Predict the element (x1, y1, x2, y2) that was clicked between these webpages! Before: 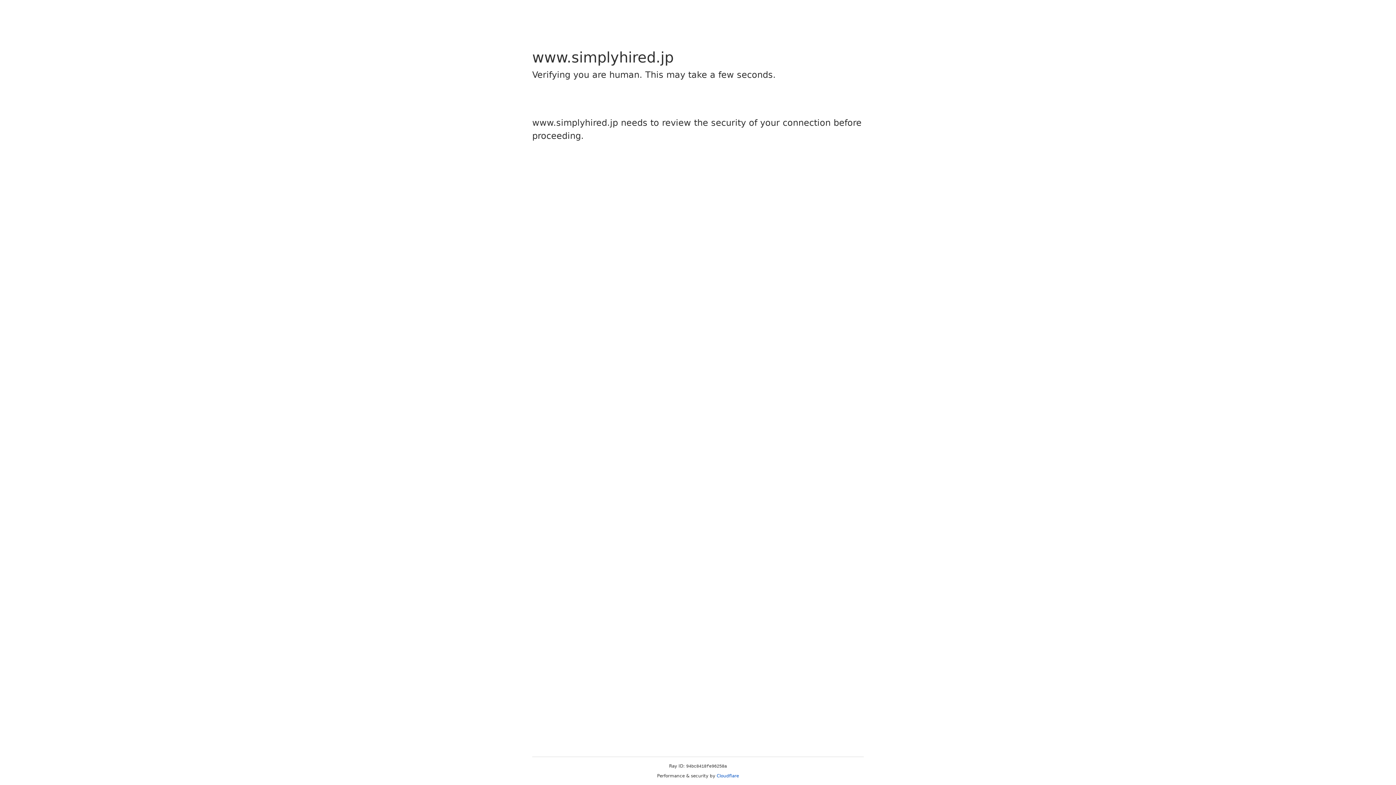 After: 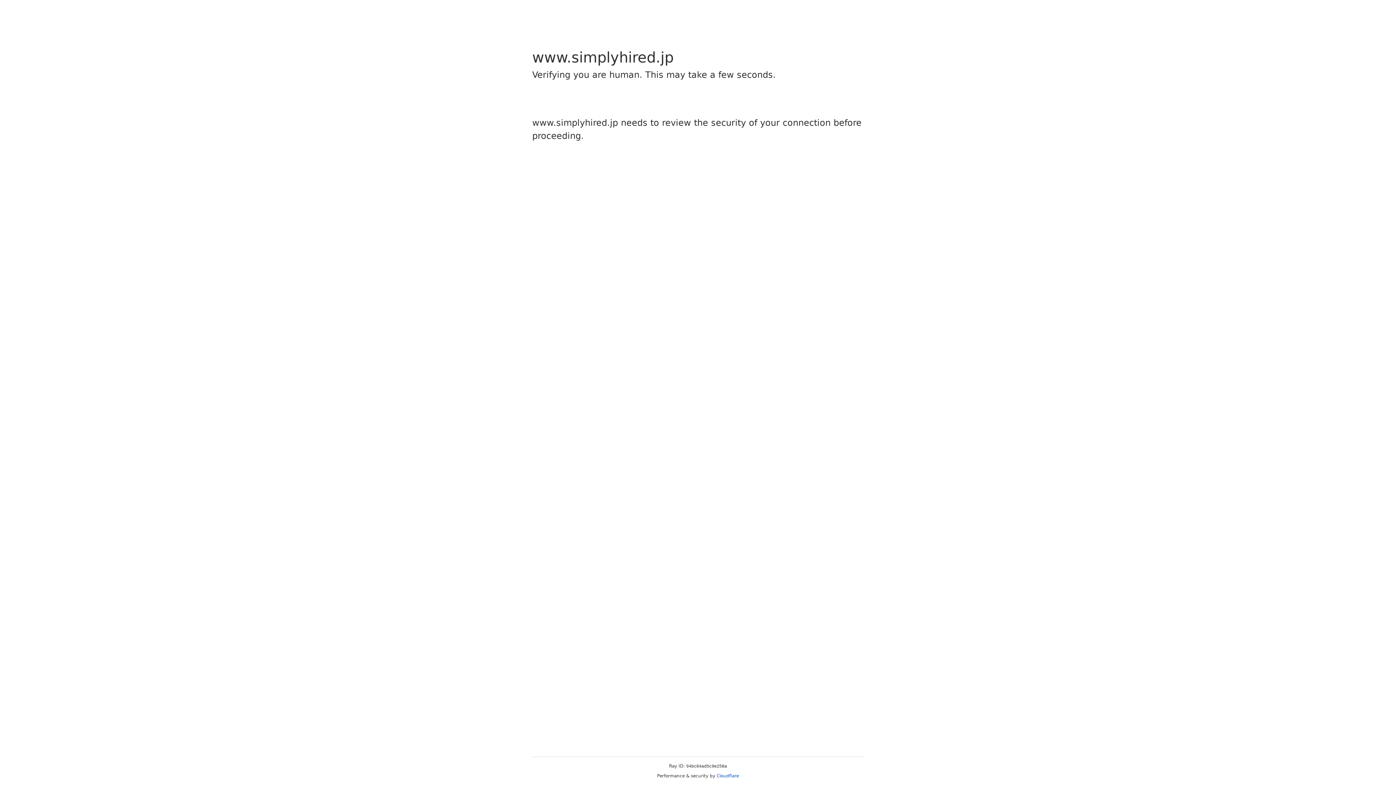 Action: bbox: (716, 773, 739, 778) label: Cloudflare